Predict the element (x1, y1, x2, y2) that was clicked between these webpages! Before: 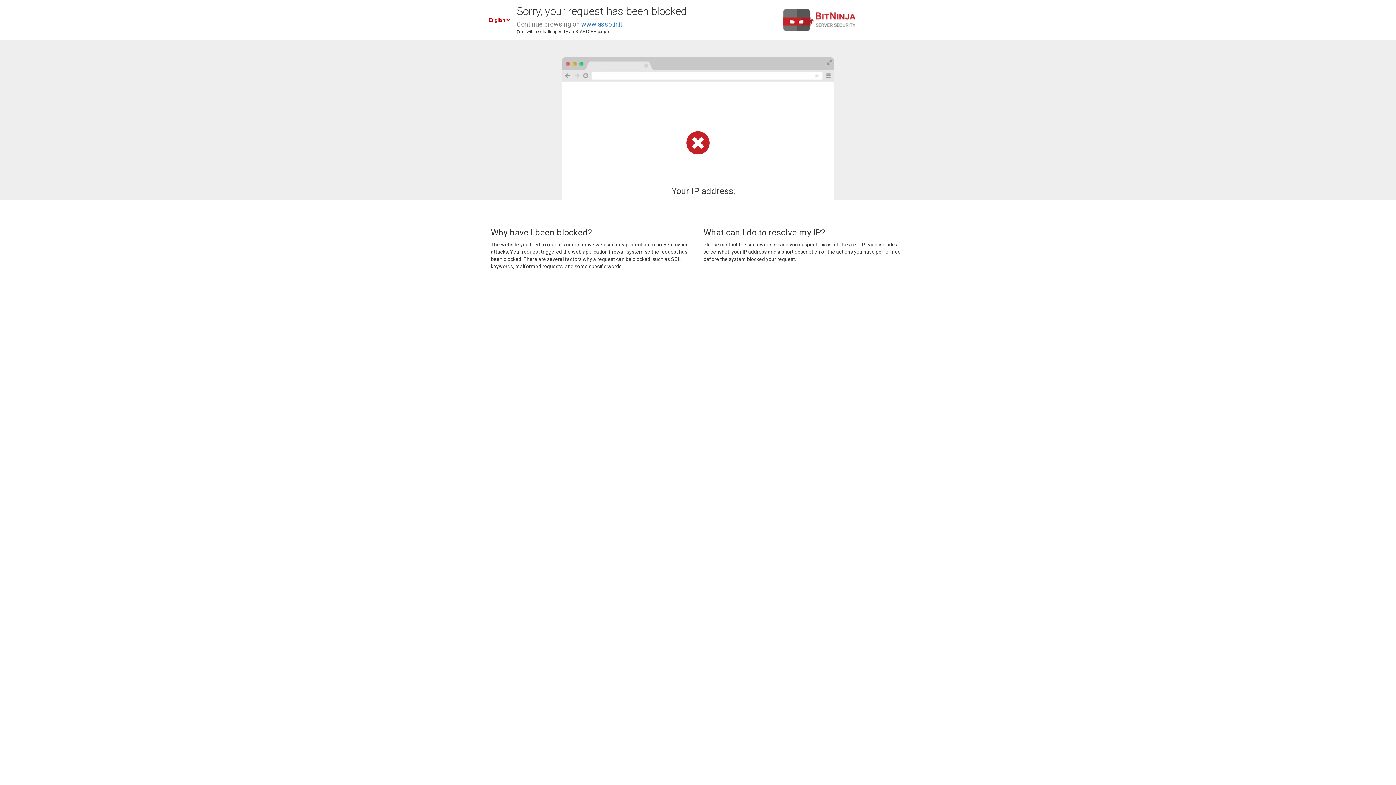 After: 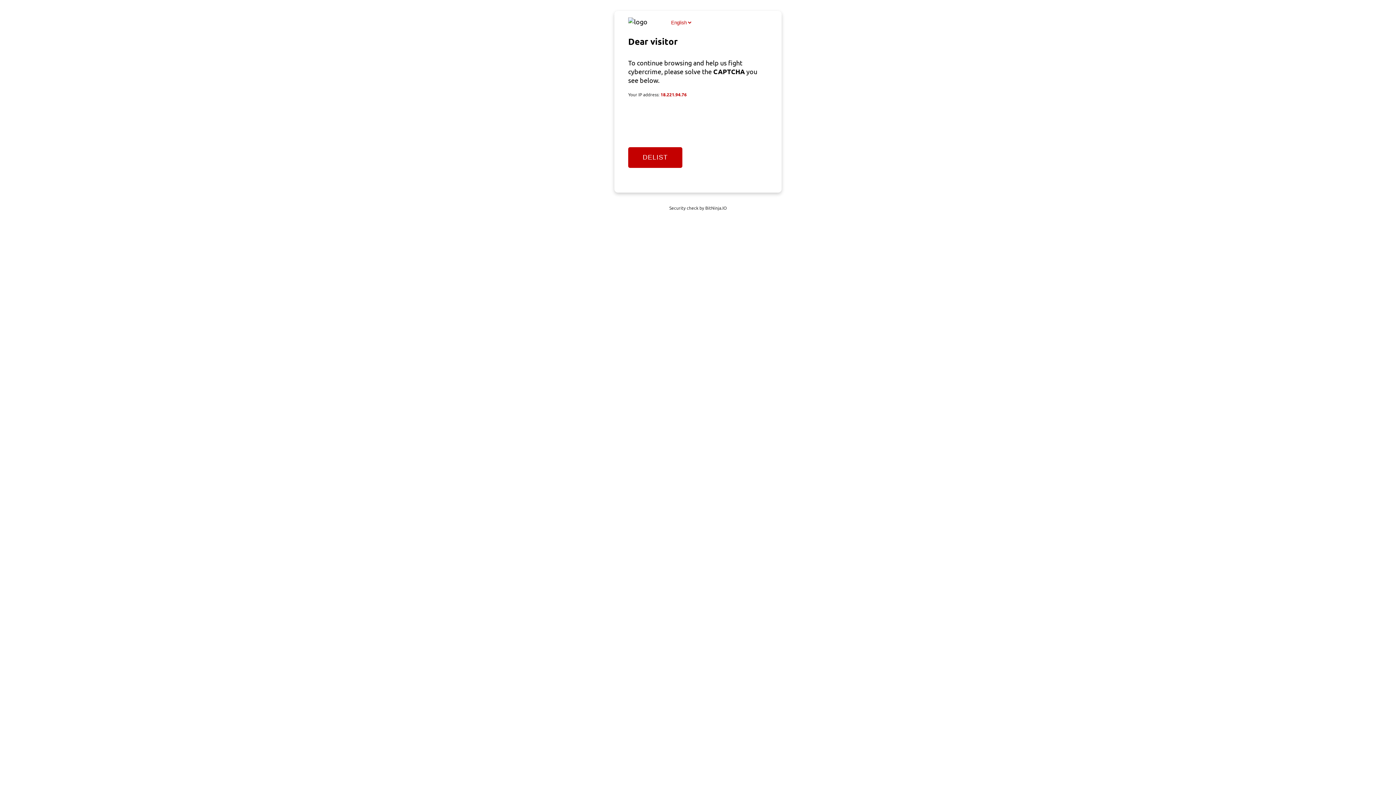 Action: label: www.assotir.it bbox: (581, 20, 622, 28)